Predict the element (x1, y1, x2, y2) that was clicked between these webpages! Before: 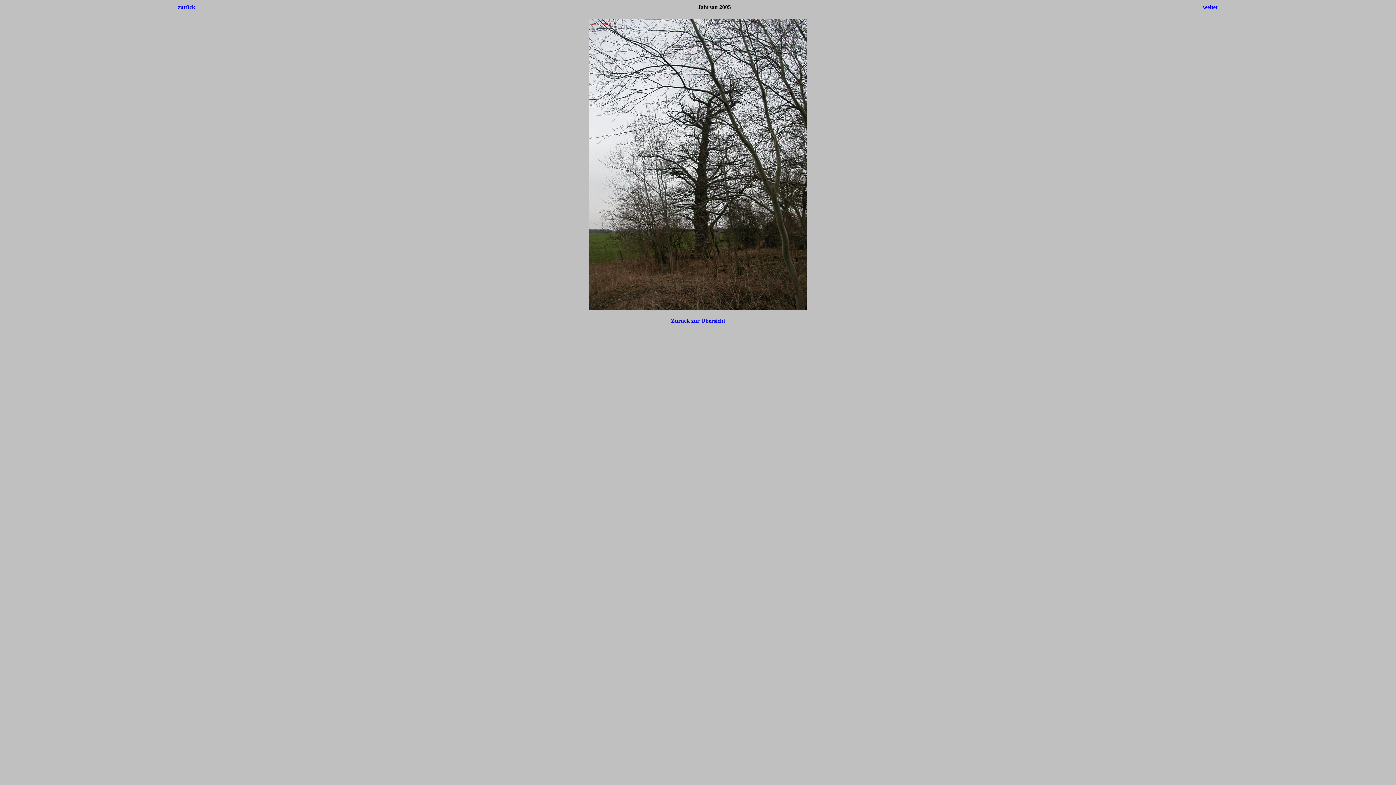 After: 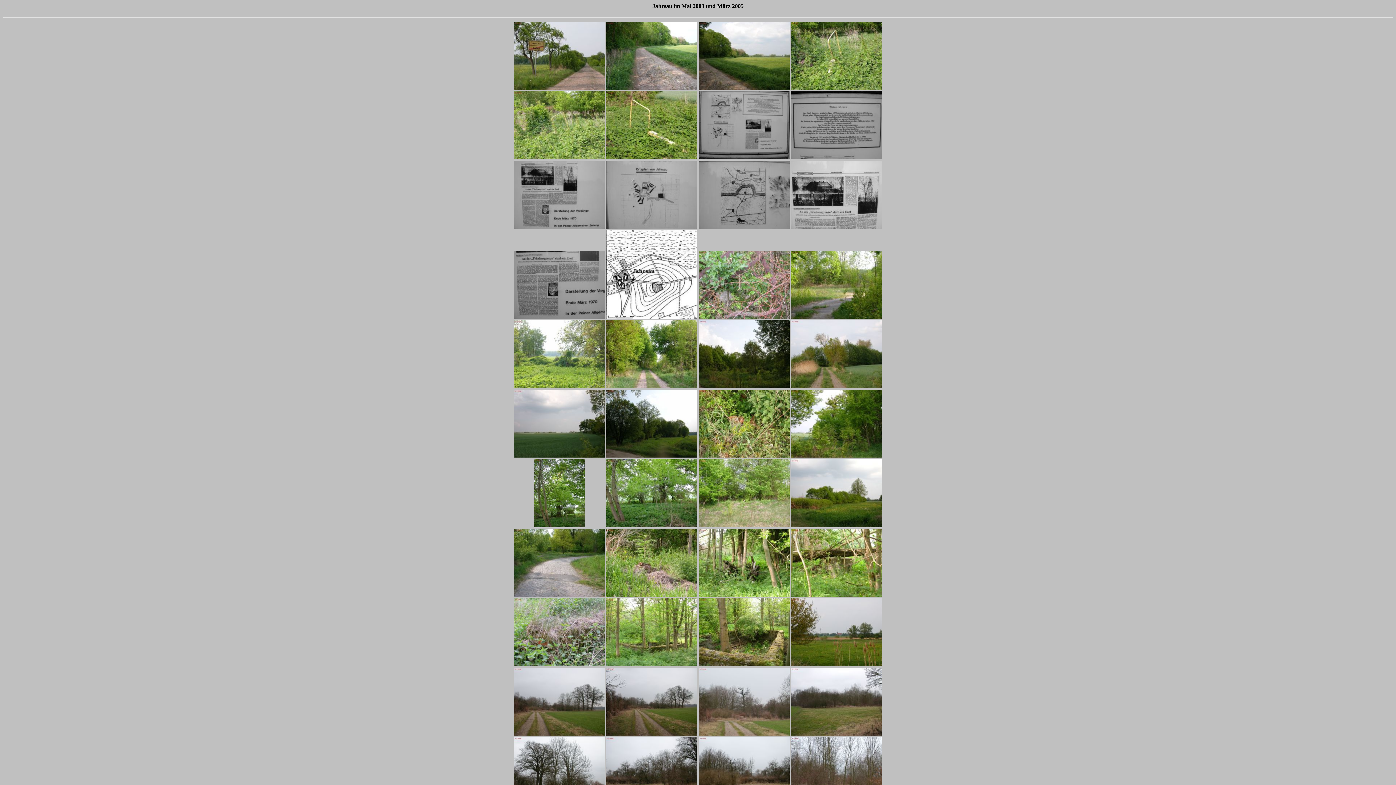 Action: label: Zurück zur Übersicht bbox: (671, 317, 725, 324)